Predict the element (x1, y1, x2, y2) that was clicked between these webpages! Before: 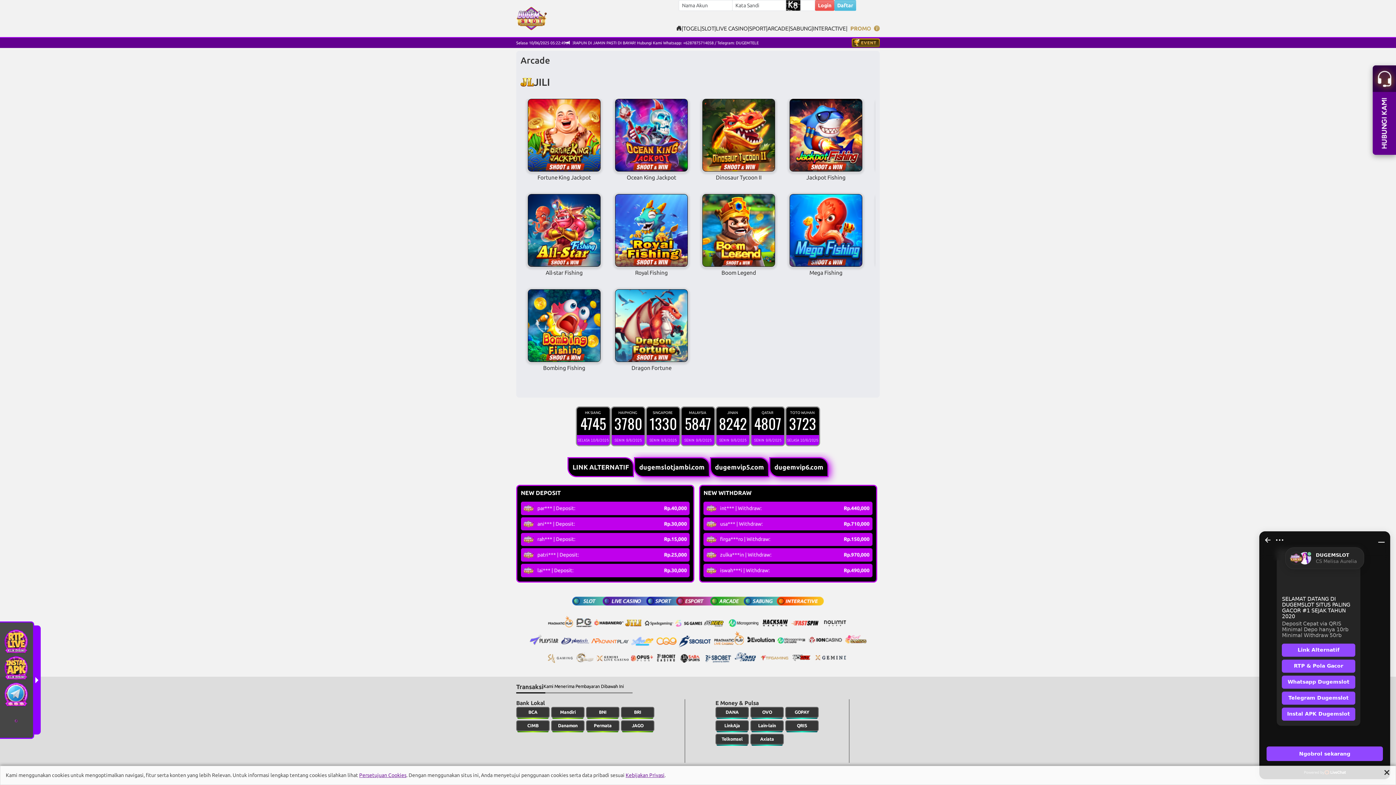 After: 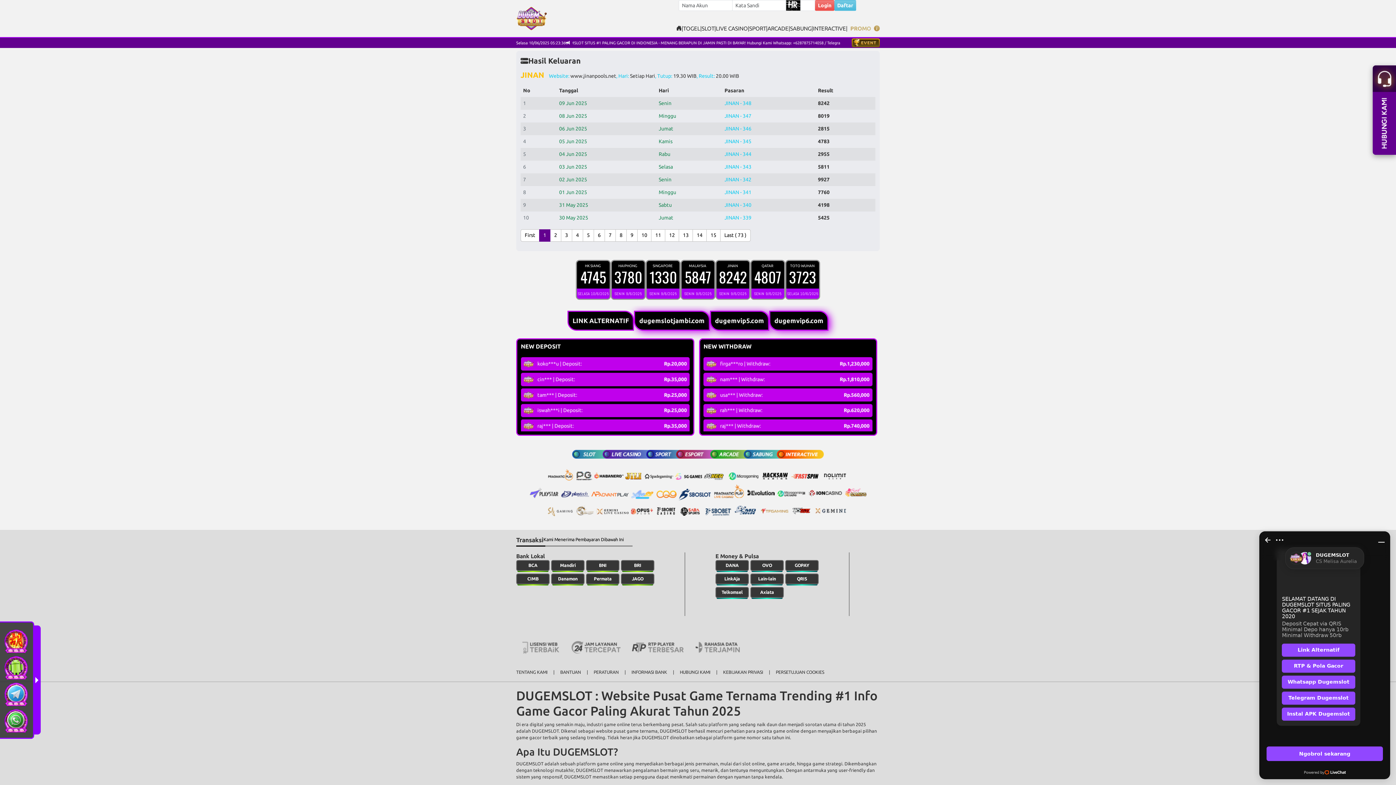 Action: bbox: (715, 406, 750, 446) label: JINAN 
8242
SENIN 9/6/2025